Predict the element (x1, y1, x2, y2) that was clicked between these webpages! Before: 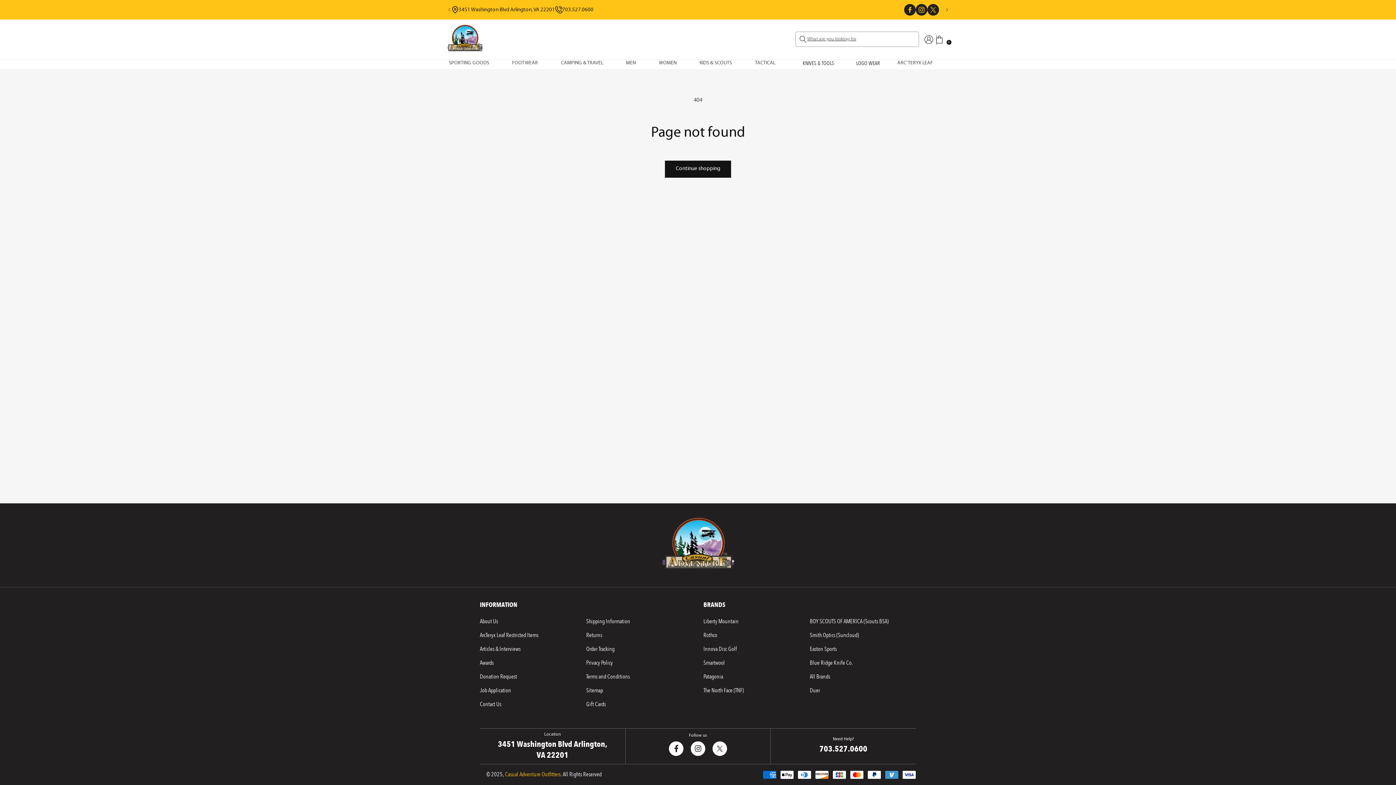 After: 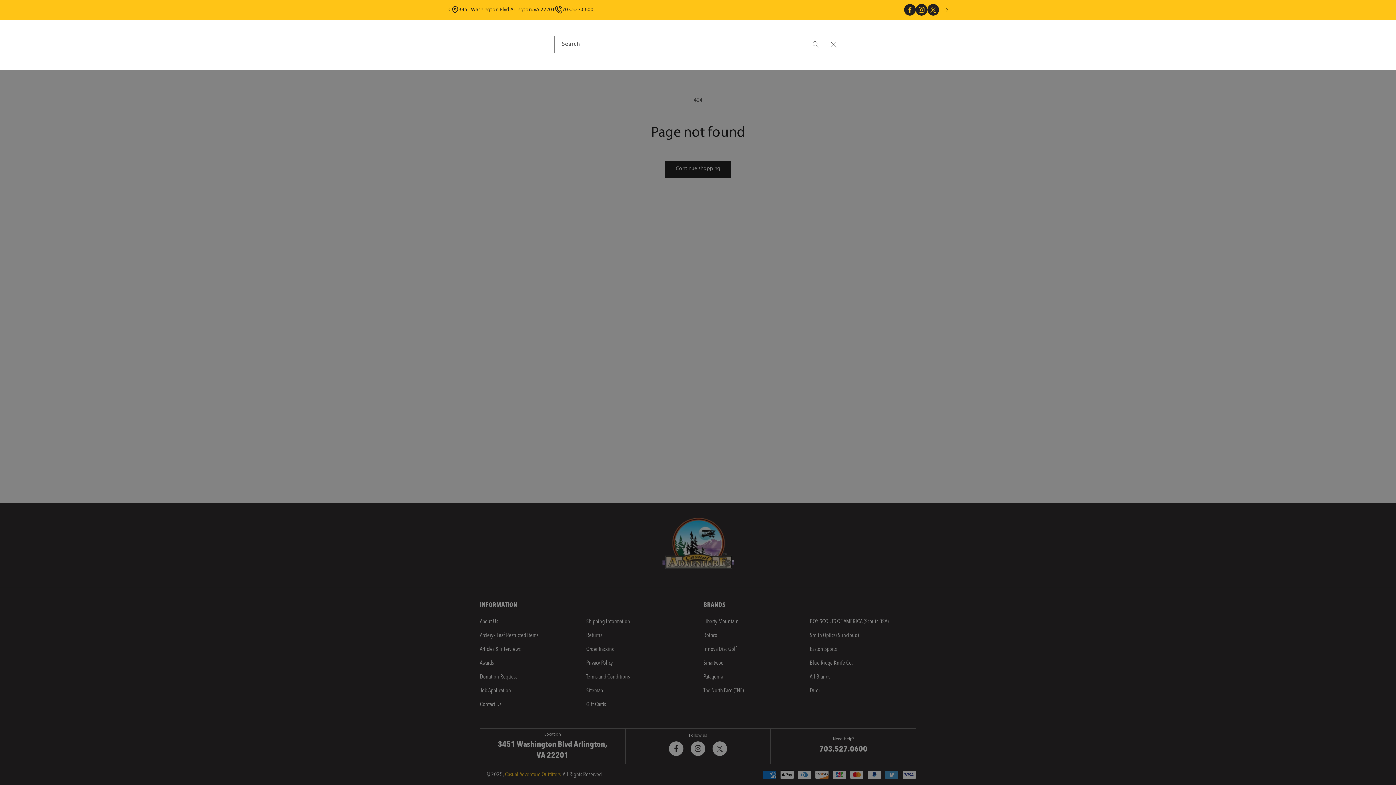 Action: label: Search bbox: (795, 31, 919, 46)